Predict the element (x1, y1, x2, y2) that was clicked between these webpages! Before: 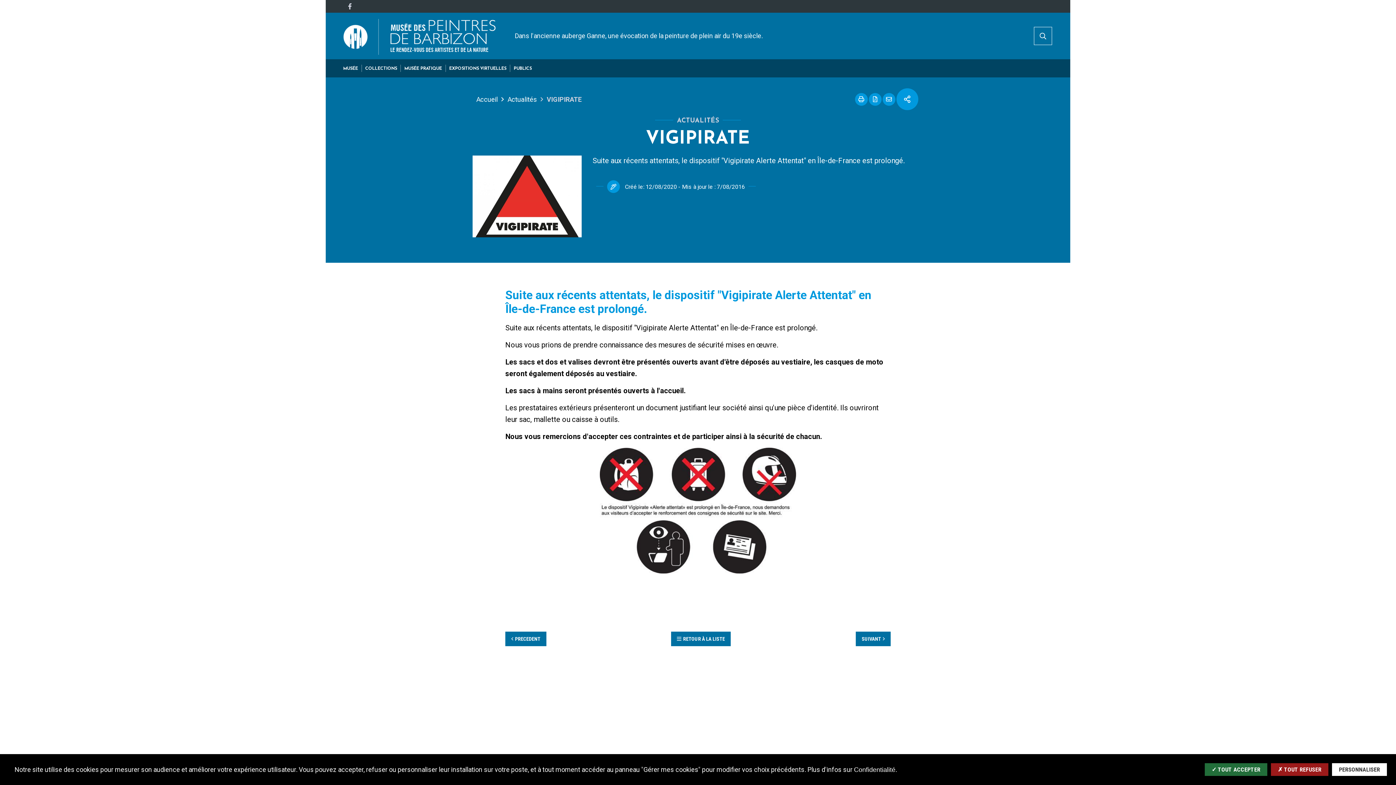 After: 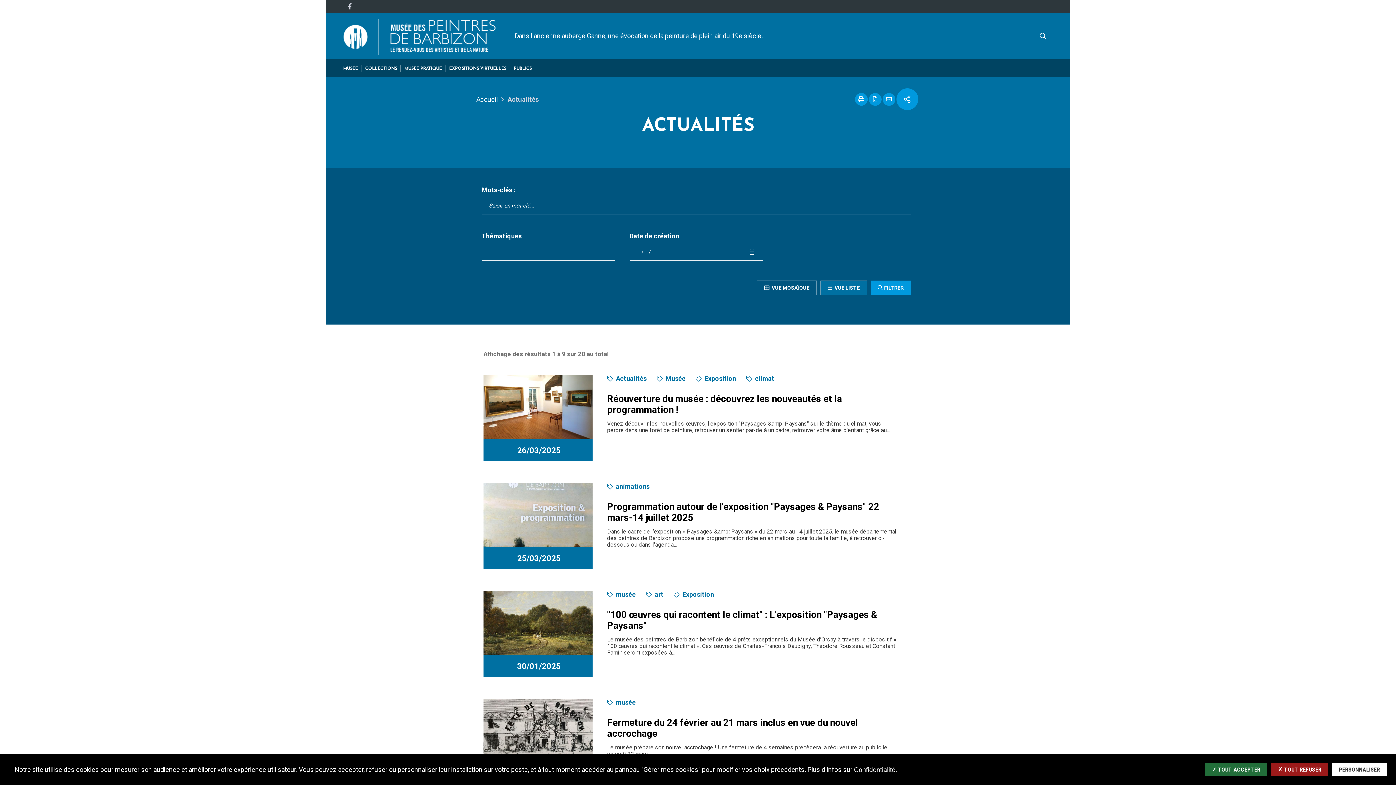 Action: bbox: (507, 95, 537, 103) label: Actualités